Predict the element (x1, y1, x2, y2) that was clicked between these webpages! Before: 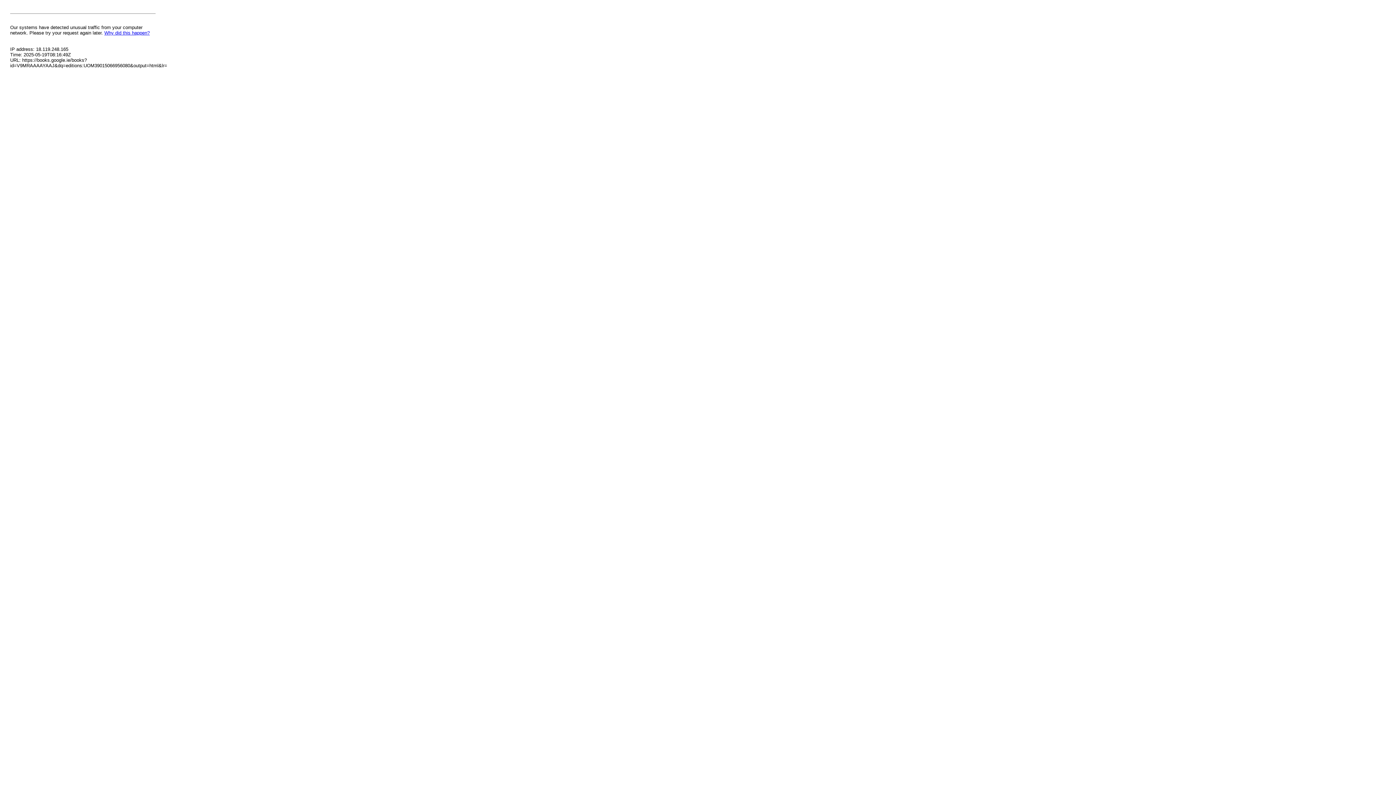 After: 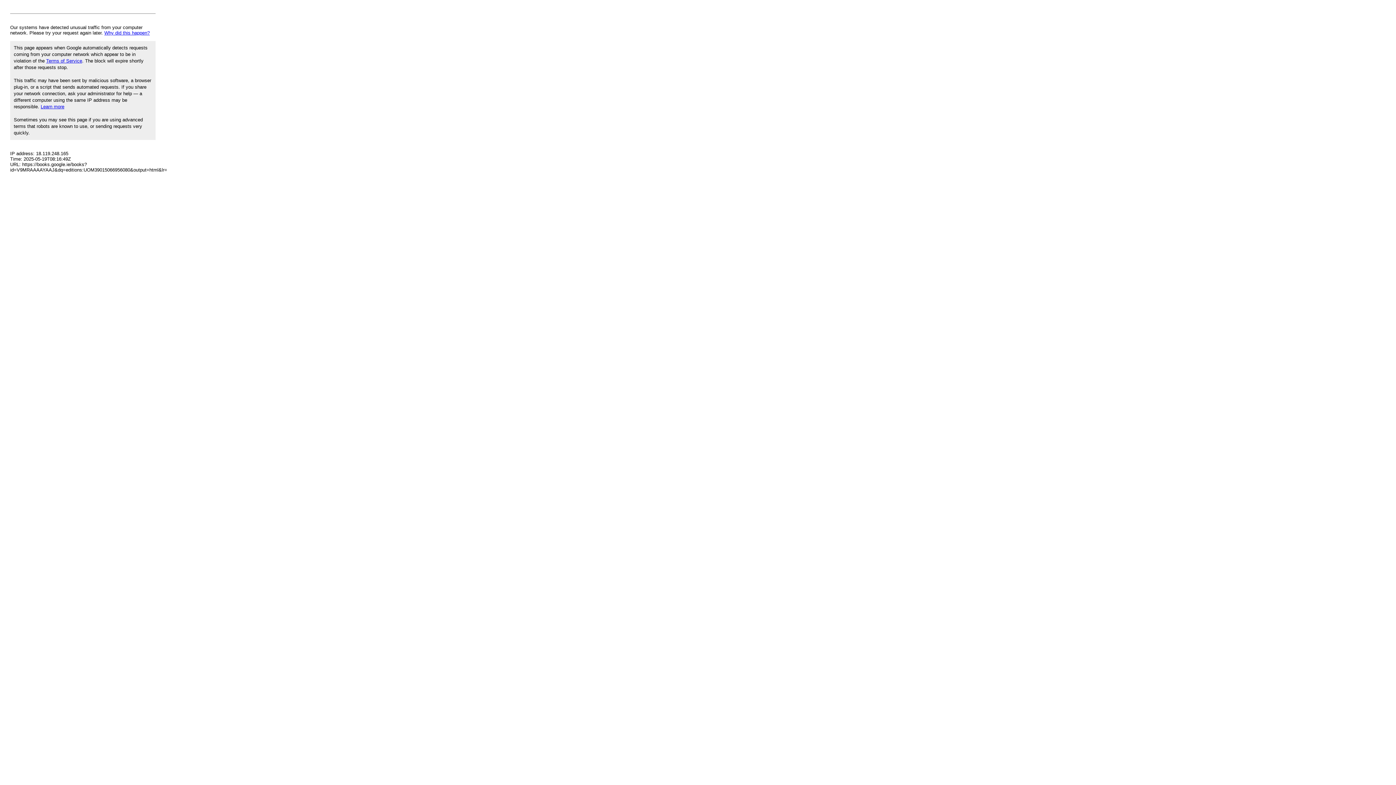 Action: bbox: (104, 30, 149, 35) label: Why did this happen?